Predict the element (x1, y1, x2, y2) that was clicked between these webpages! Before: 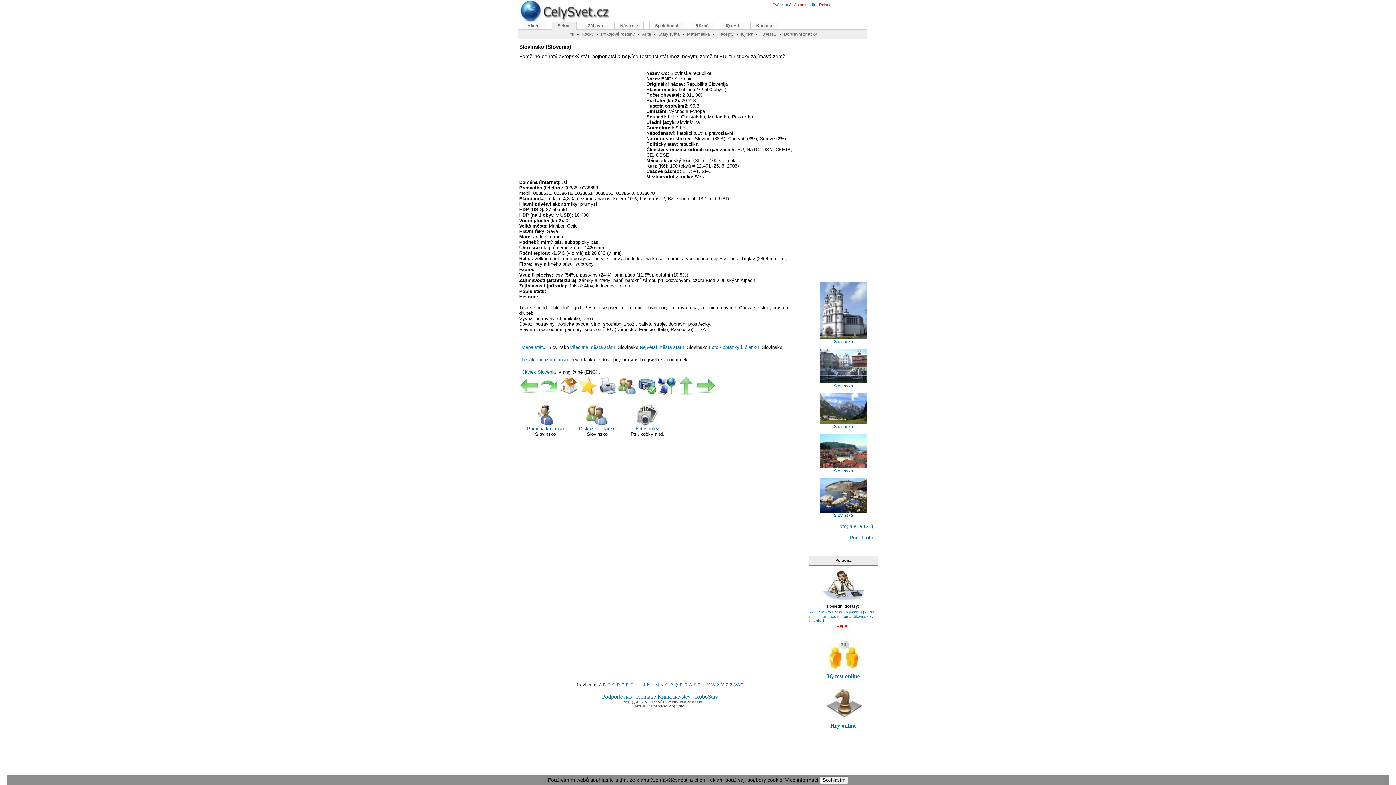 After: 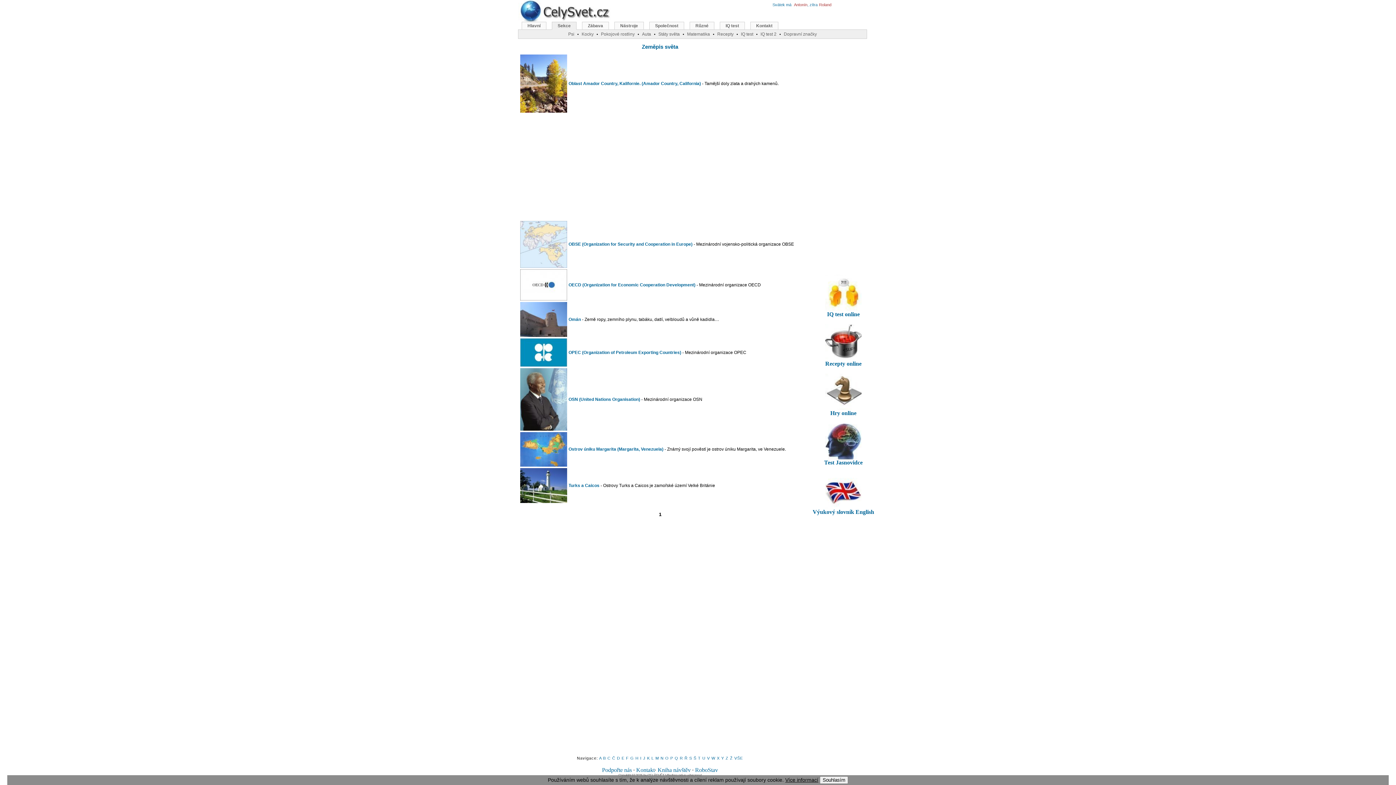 Action: bbox: (665, 682, 669, 687) label: O